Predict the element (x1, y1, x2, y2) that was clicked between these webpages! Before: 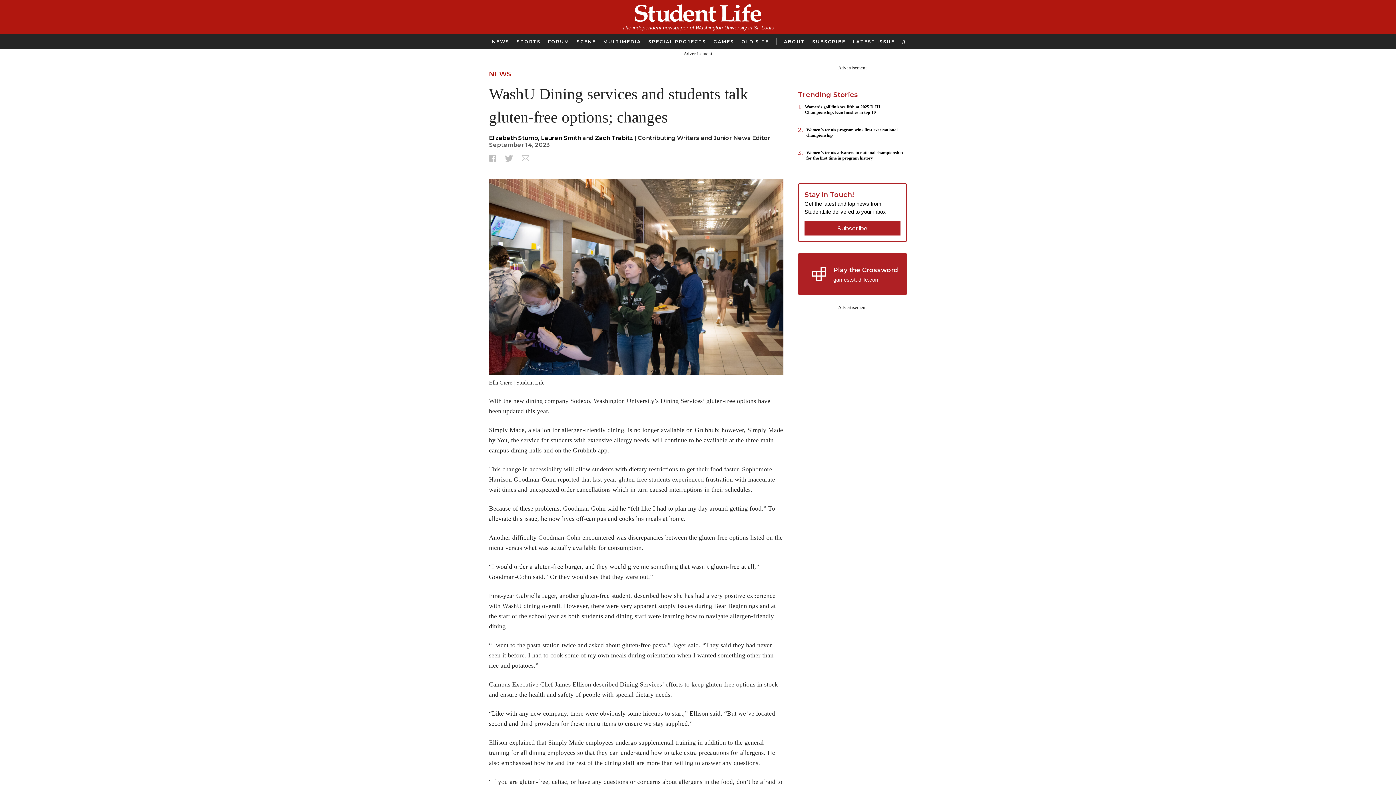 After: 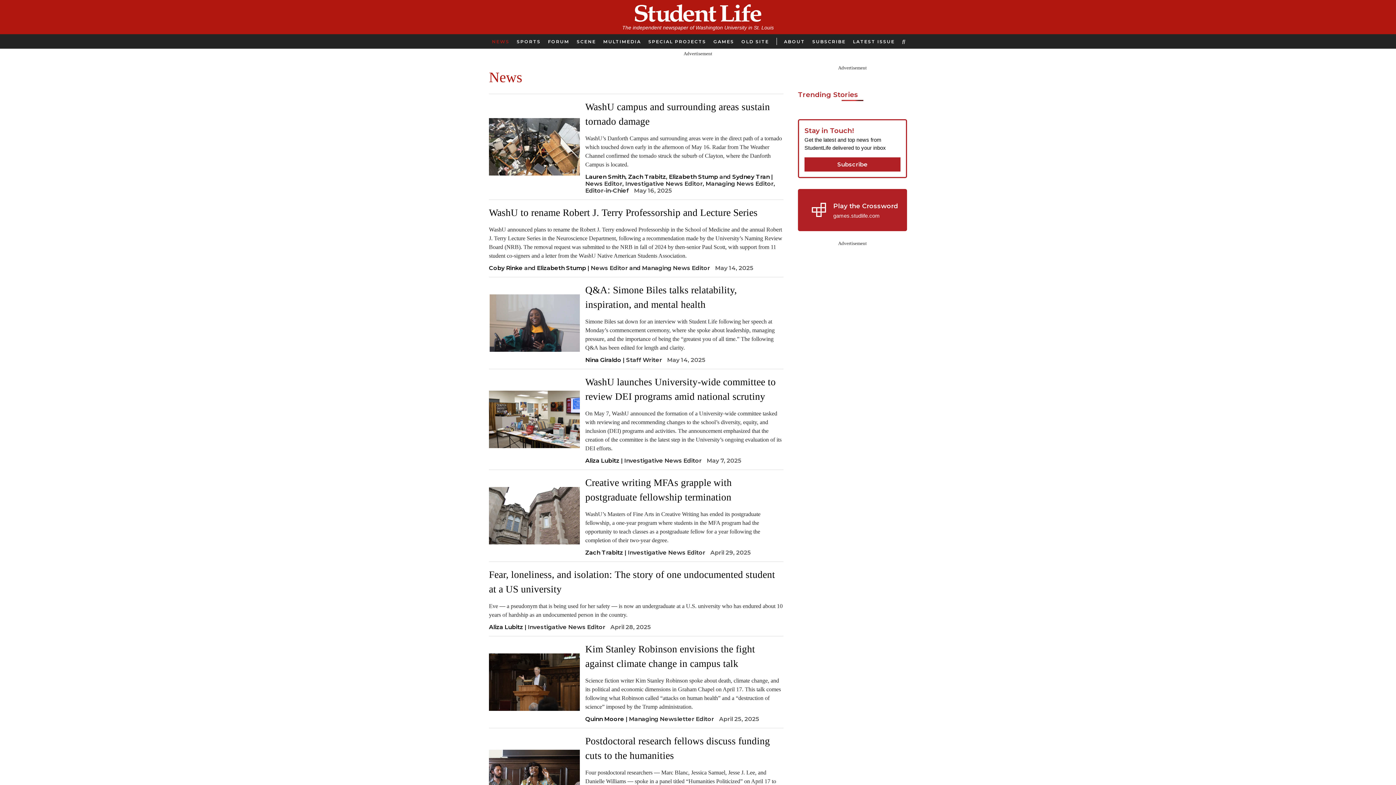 Action: label: NEWS bbox: (489, 69, 511, 78)